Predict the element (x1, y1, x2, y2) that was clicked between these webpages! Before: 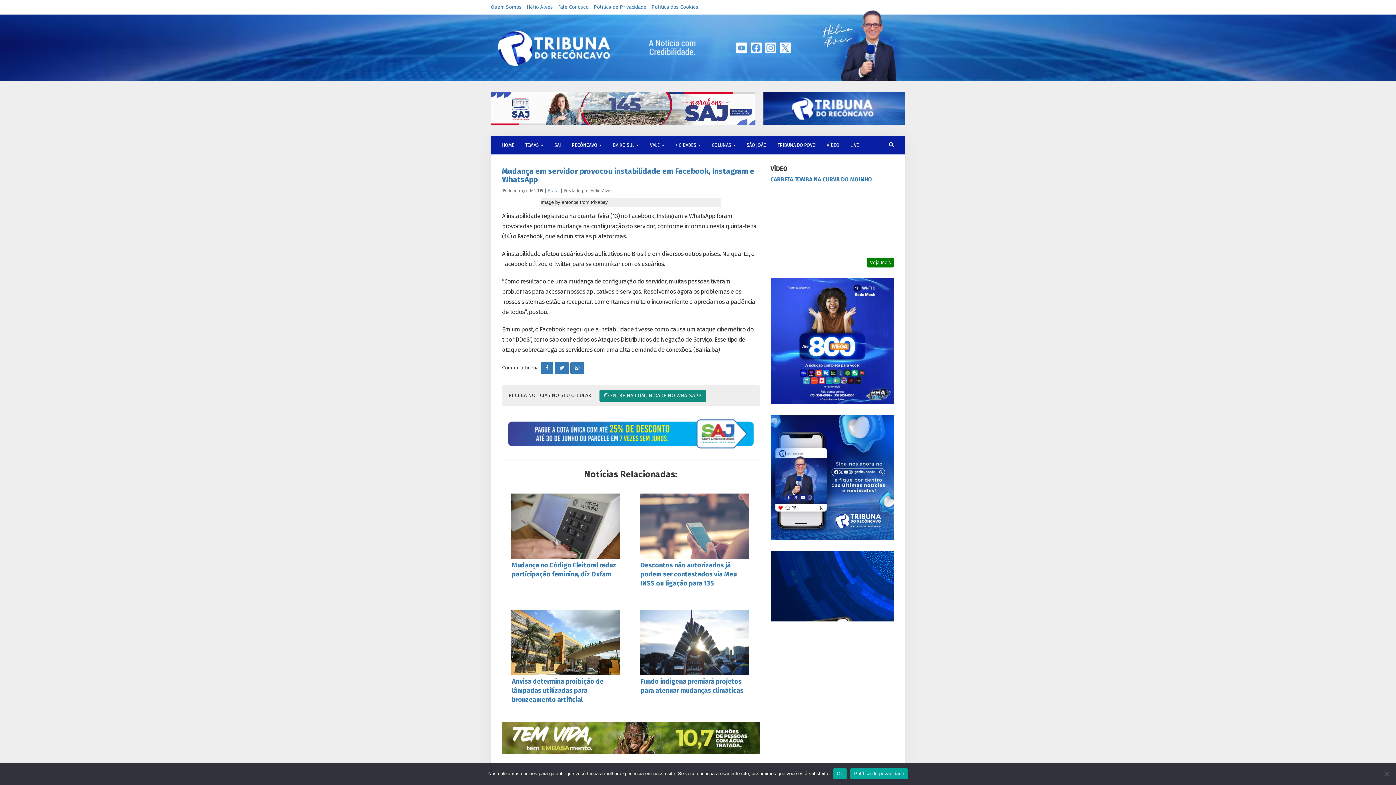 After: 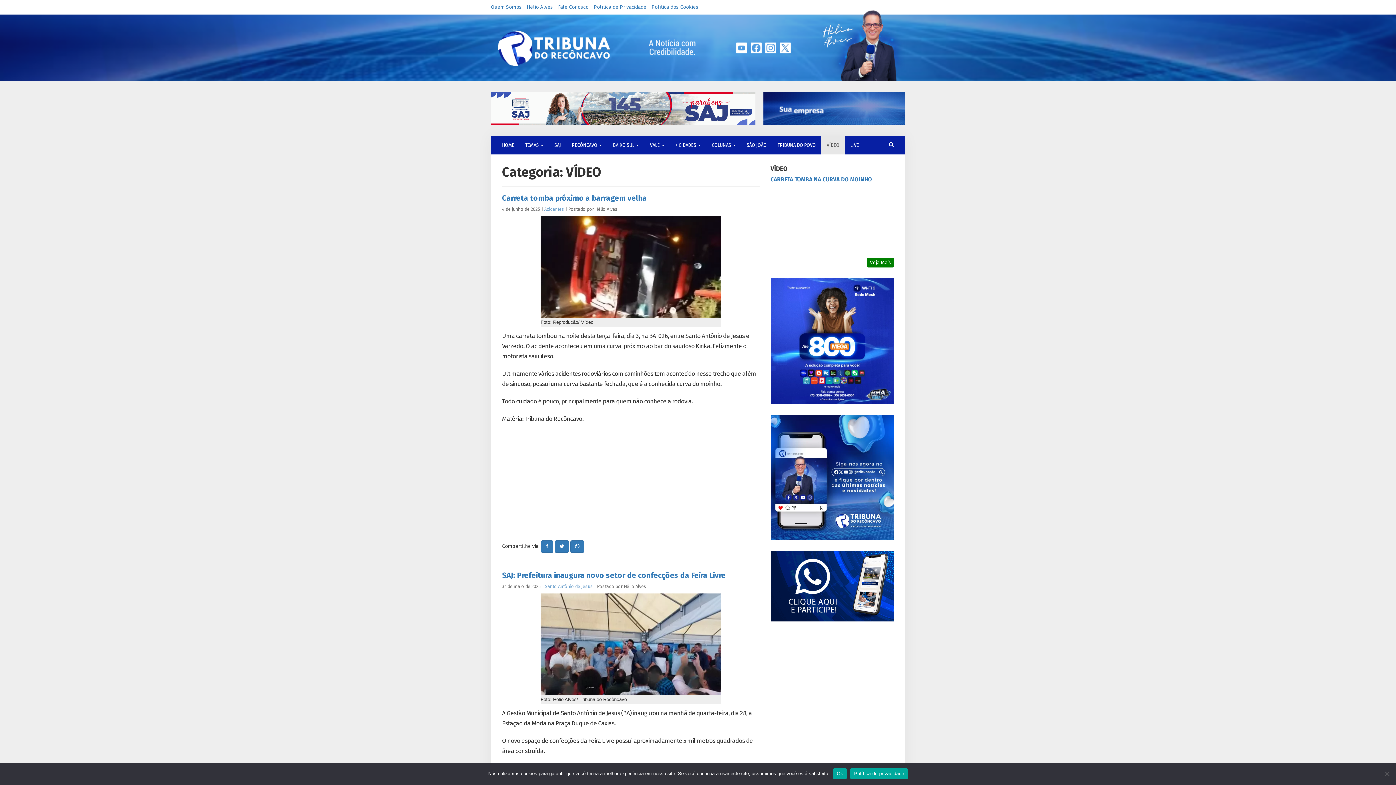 Action: label: VÍDEO bbox: (821, 136, 845, 154)